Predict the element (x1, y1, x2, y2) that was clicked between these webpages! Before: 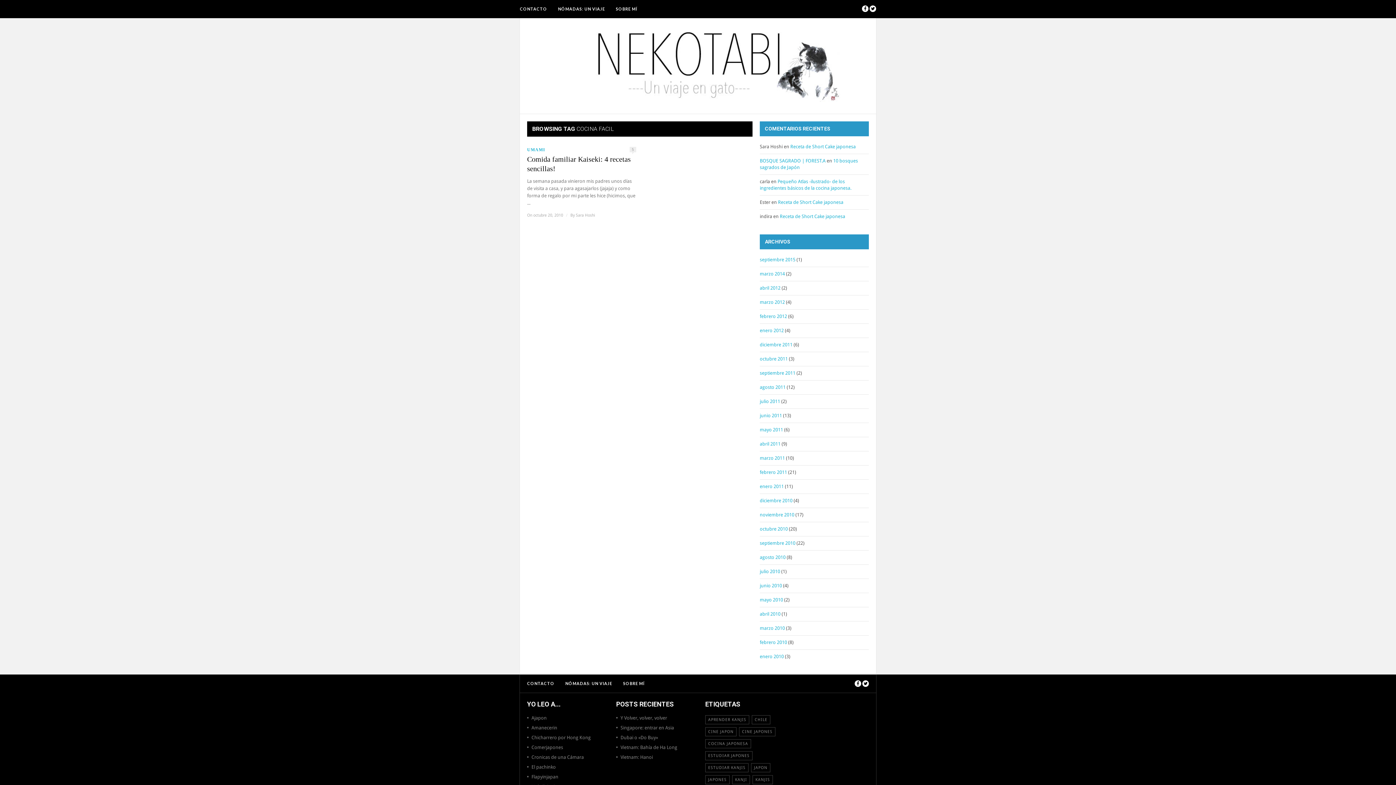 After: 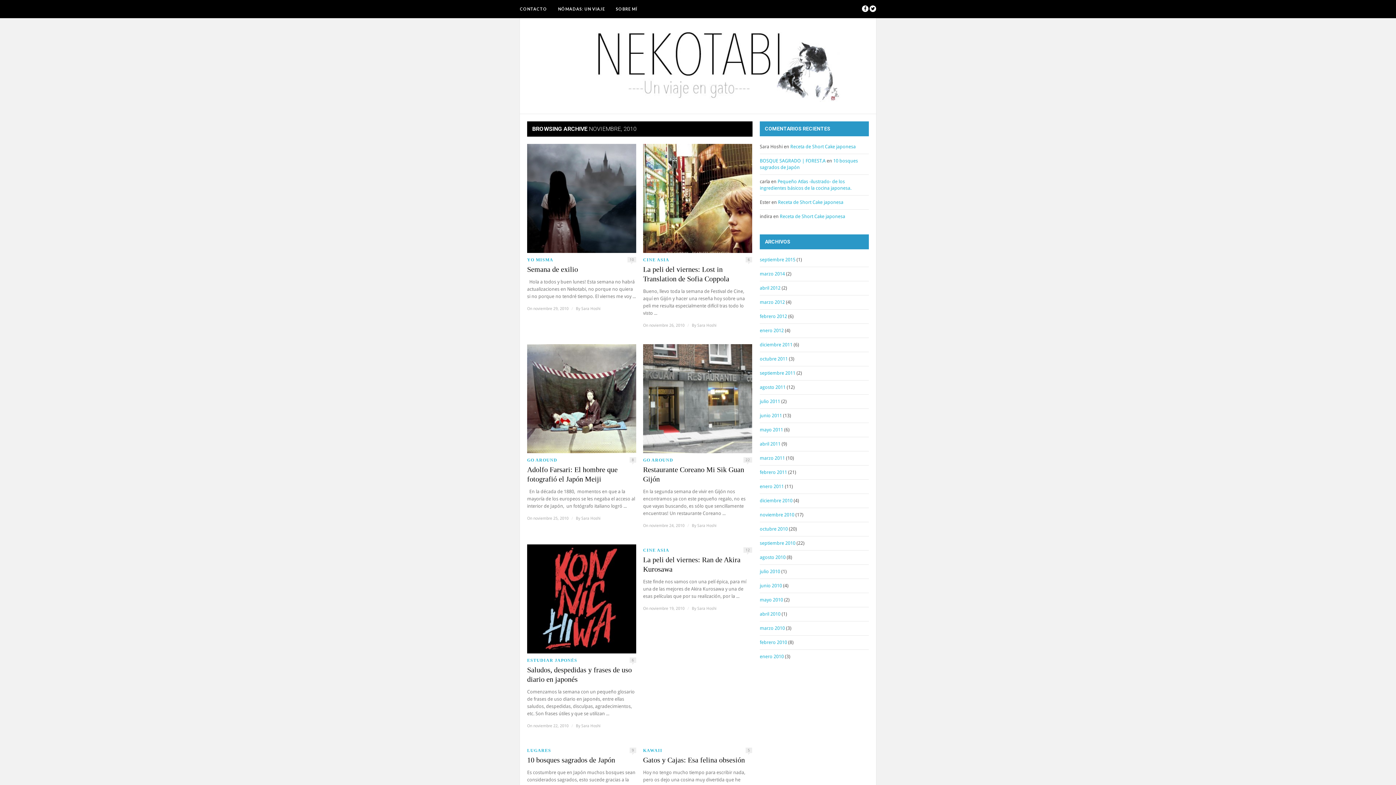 Action: bbox: (760, 512, 794, 517) label: noviembre 2010